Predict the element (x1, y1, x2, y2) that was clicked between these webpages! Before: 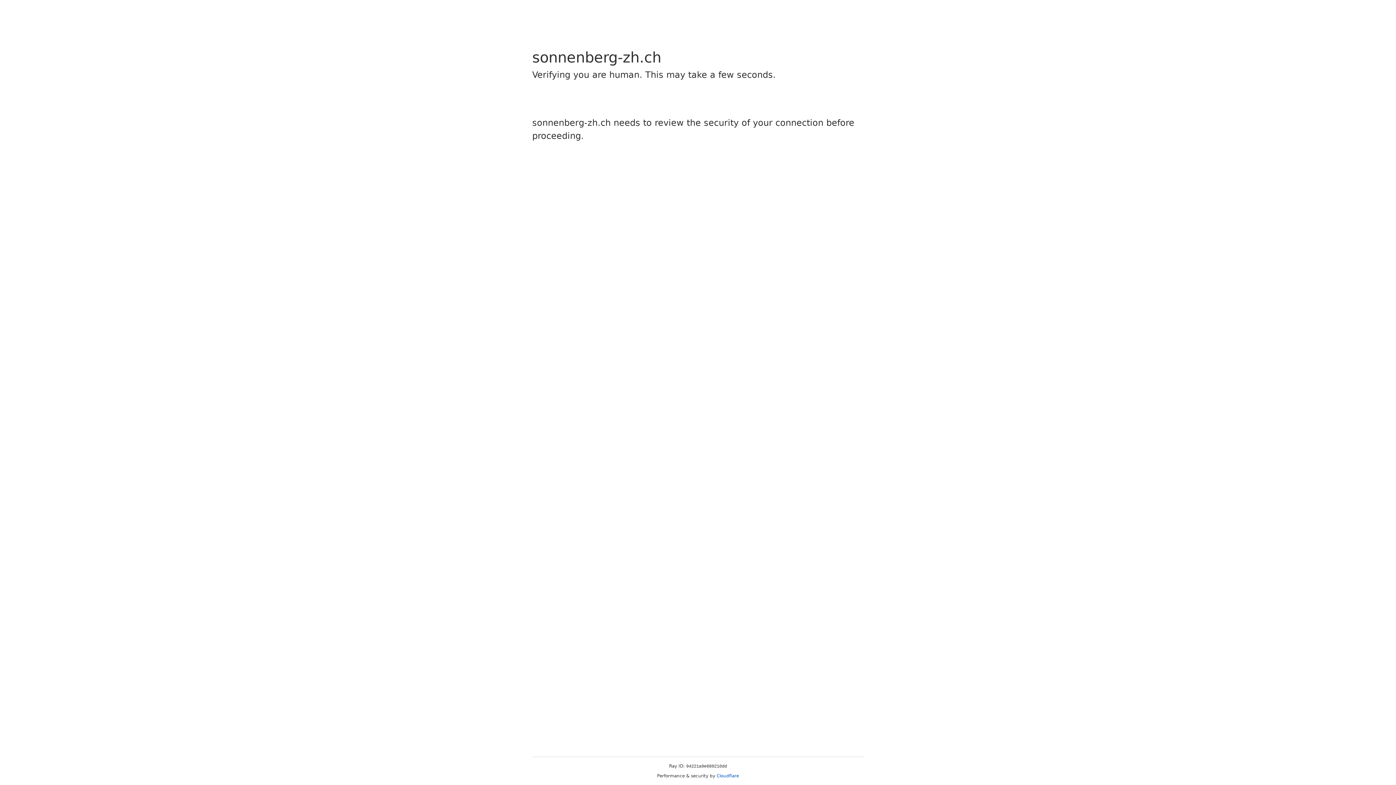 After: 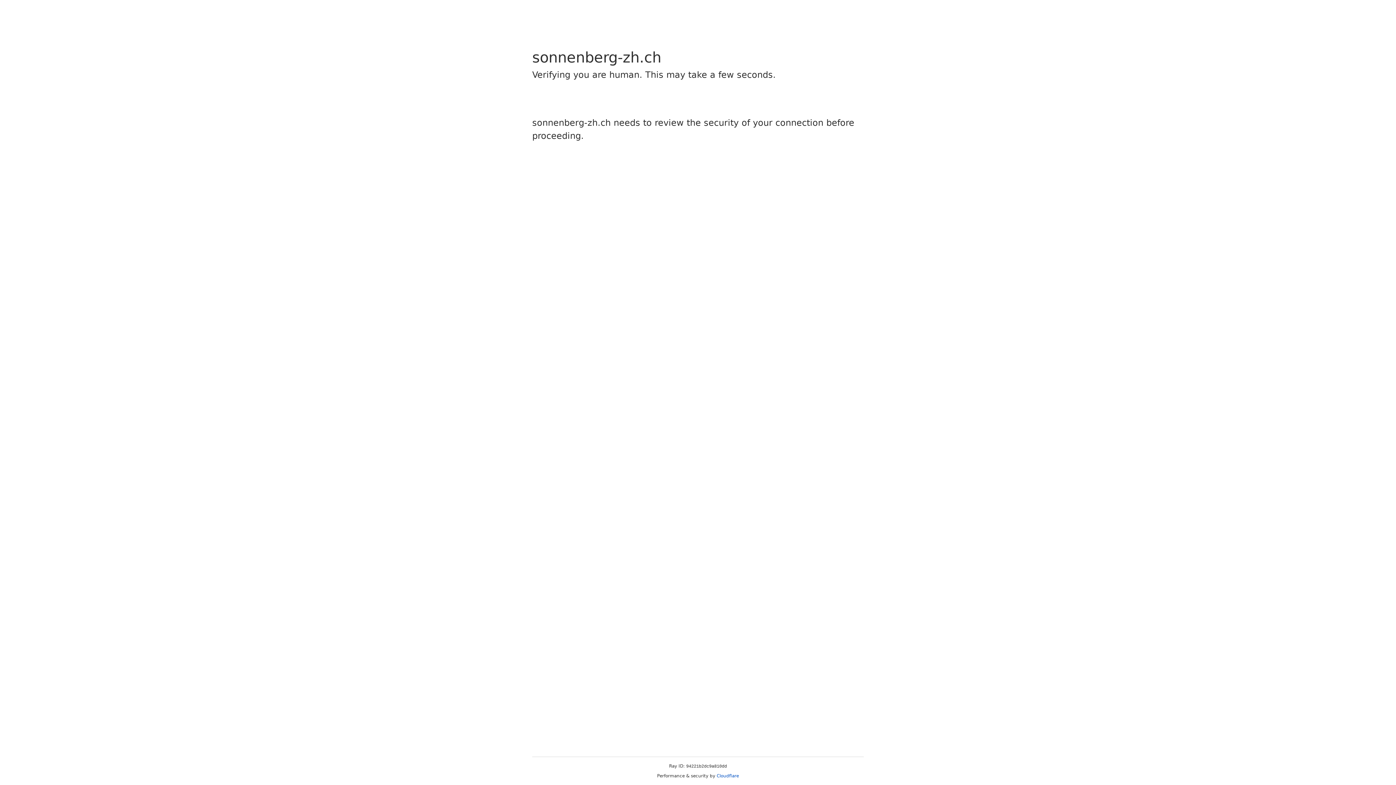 Action: label: Cloudflare bbox: (716, 773, 739, 778)